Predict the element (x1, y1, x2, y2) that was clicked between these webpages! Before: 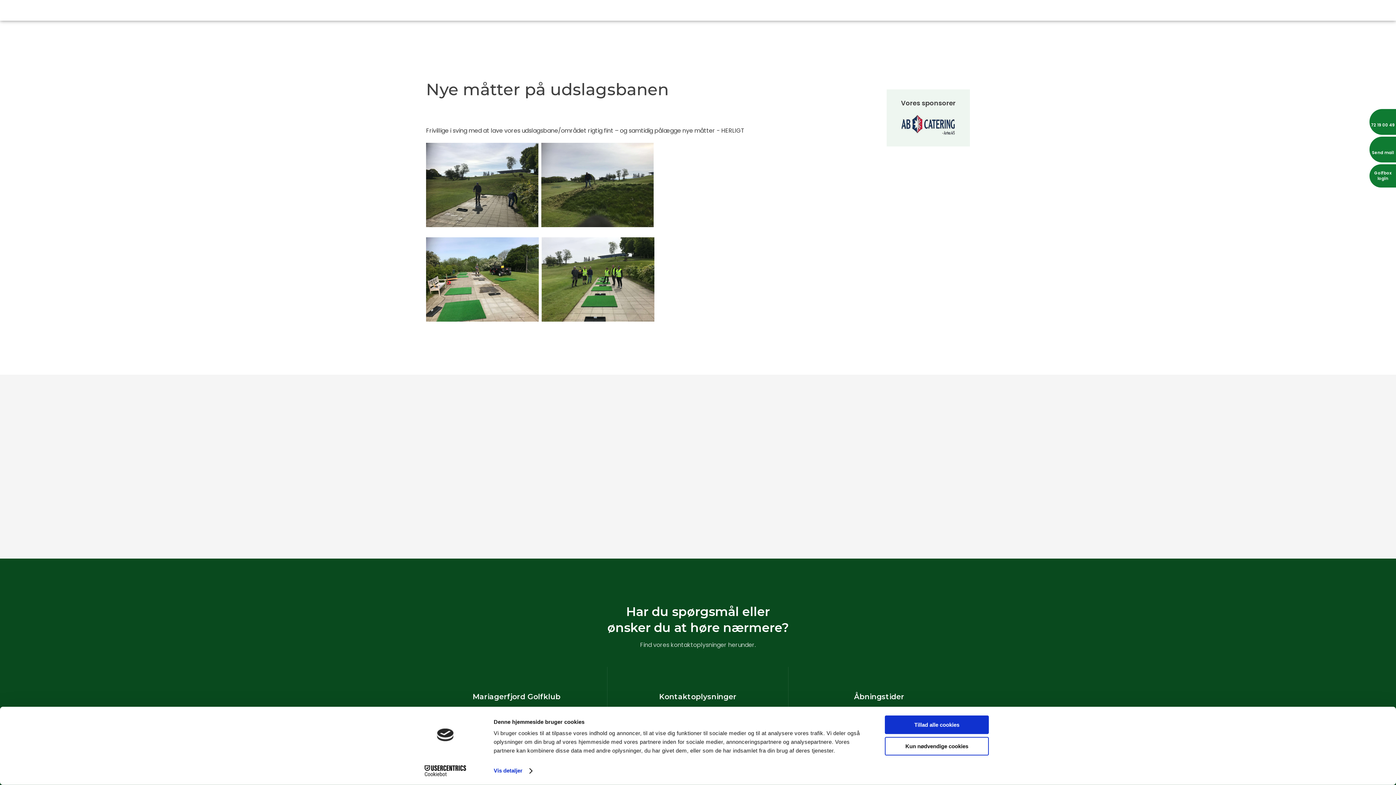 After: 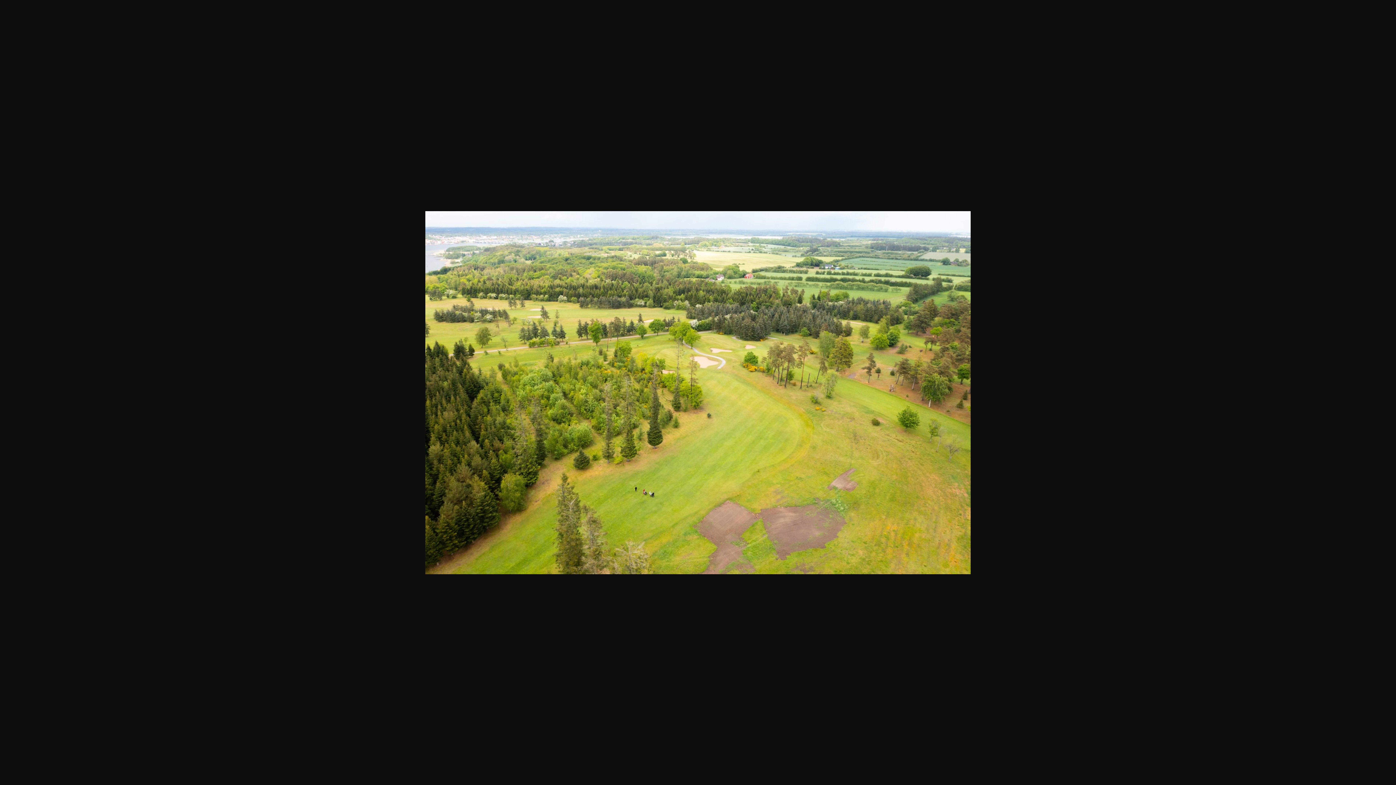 Action: bbox: (427, 375, 508, 456)